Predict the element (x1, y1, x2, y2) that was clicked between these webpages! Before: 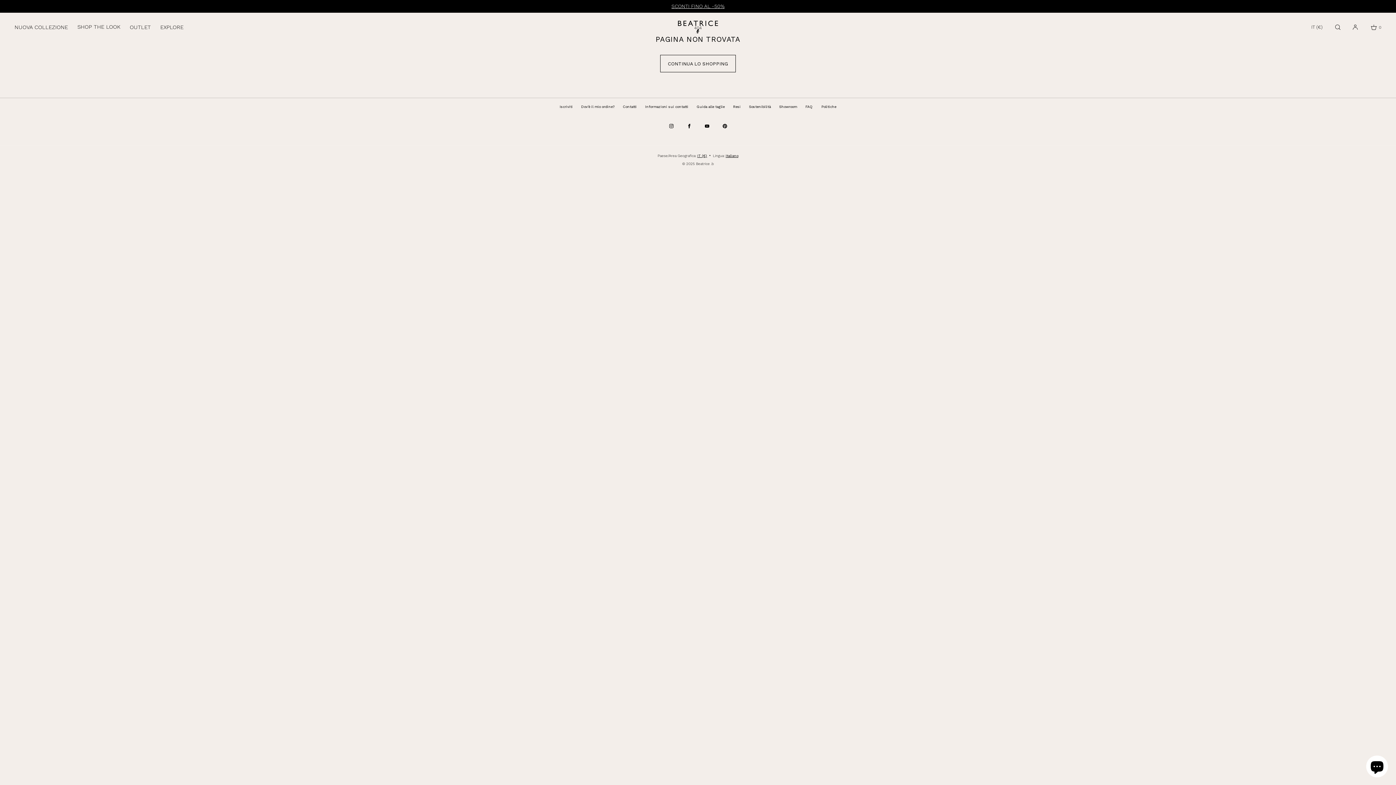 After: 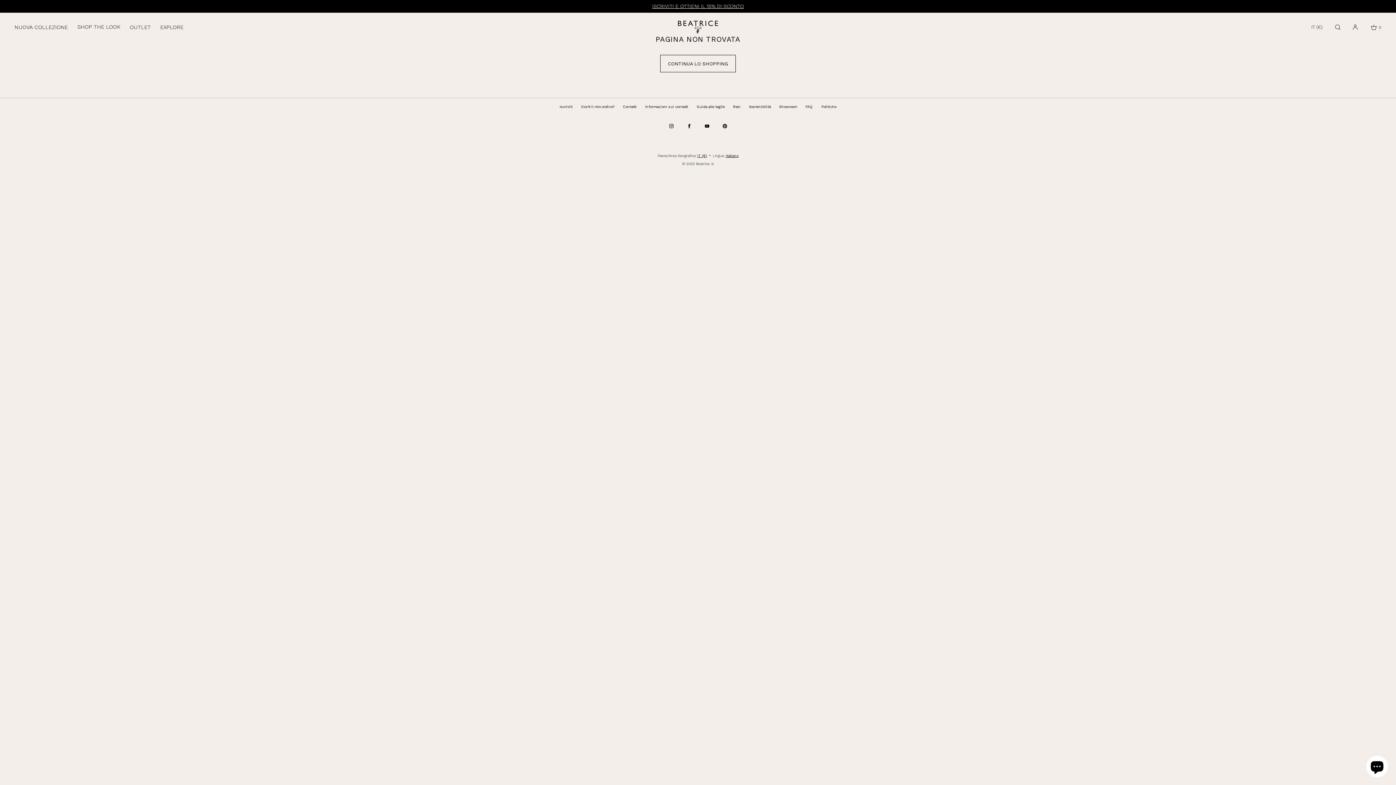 Action: bbox: (663, 118, 679, 134) label: Instagram